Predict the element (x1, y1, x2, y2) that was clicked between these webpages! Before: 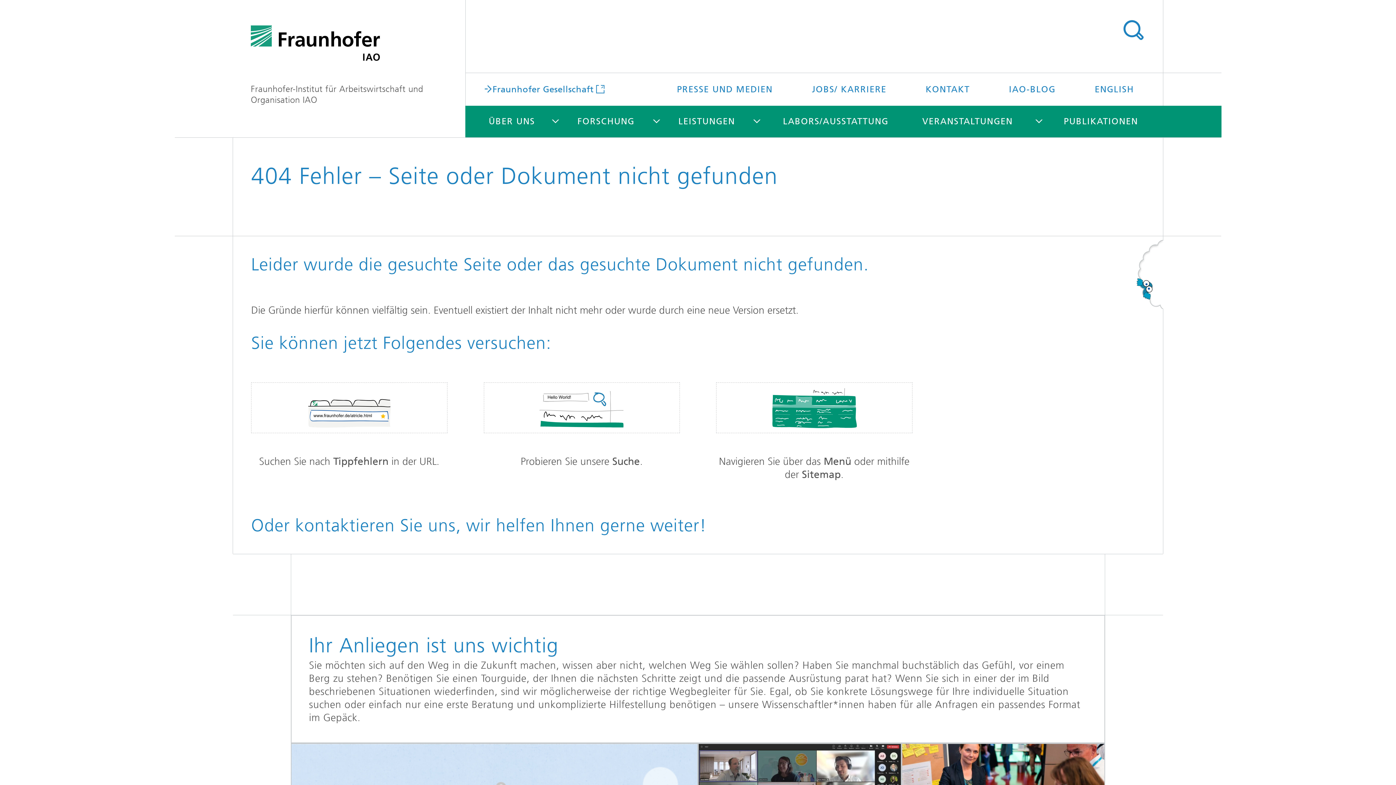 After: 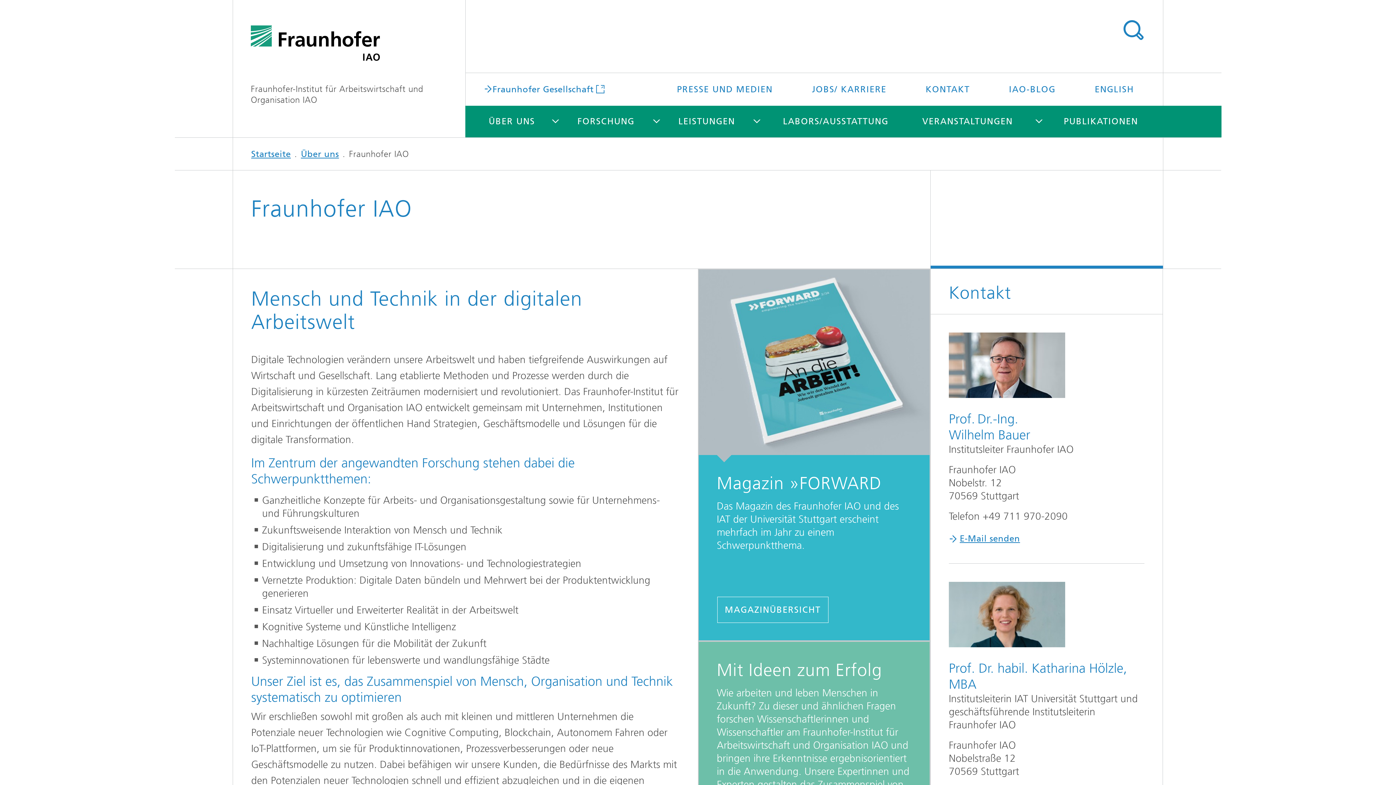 Action: bbox: (476, 105, 547, 137) label: ÜBER UNS